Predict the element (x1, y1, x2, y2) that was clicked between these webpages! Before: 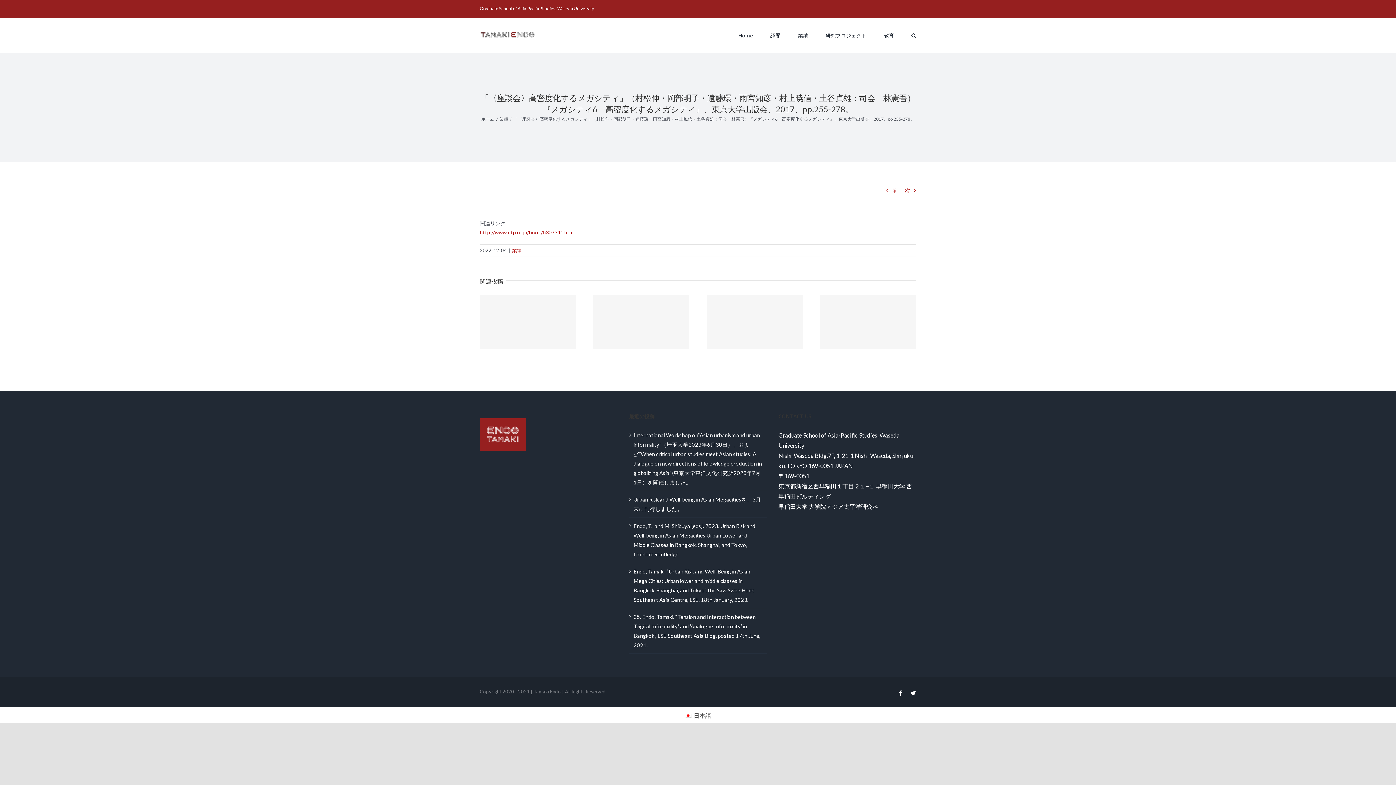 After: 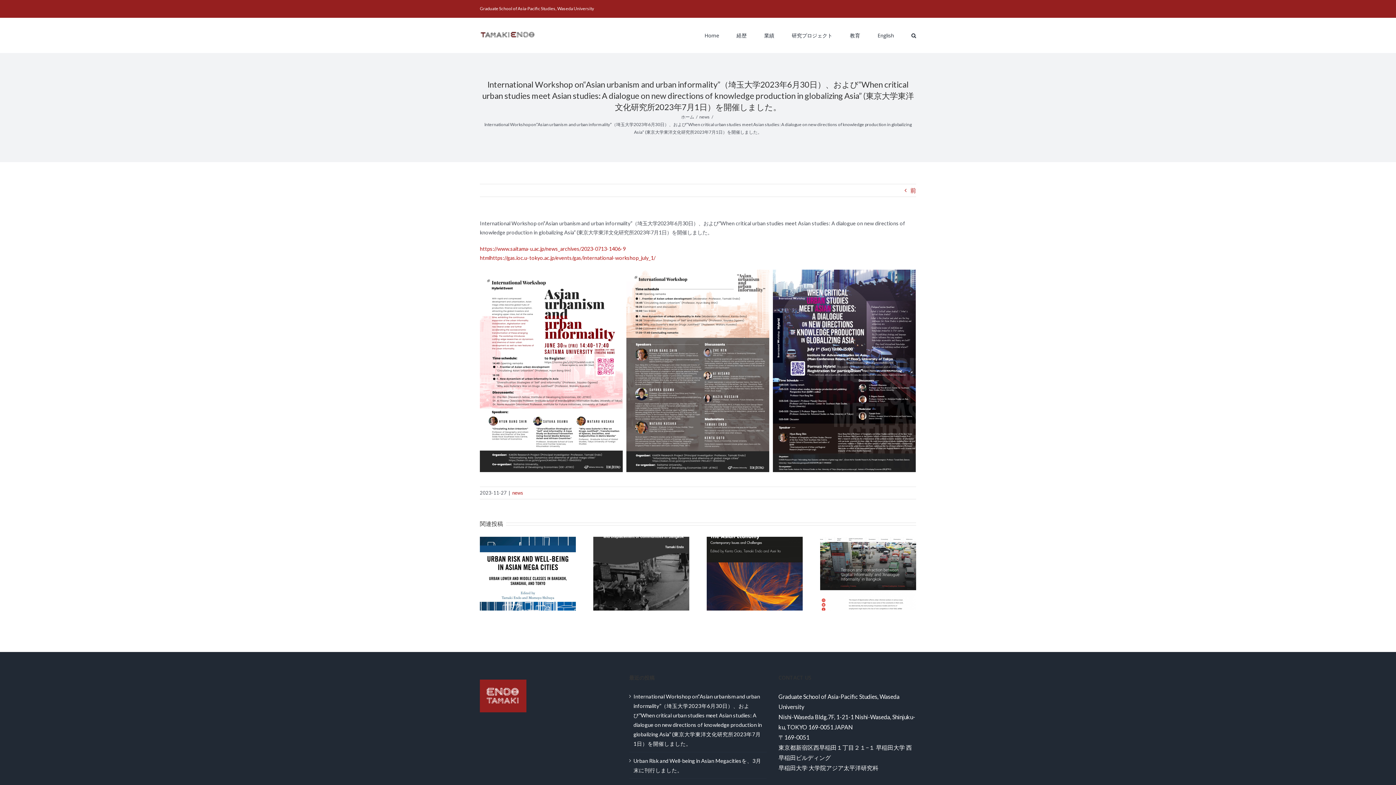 Action: label: International Workshop on“Asian urbanism and urban informality”（埼玉大学2023年6月30日）、および”When critical urban studies meet Asian studies: A dialogue on new directions of knowledge production in globalizing Asia” (東京大学東洋文化研究所2023年7月1日）を開催しました。 bbox: (633, 430, 763, 487)